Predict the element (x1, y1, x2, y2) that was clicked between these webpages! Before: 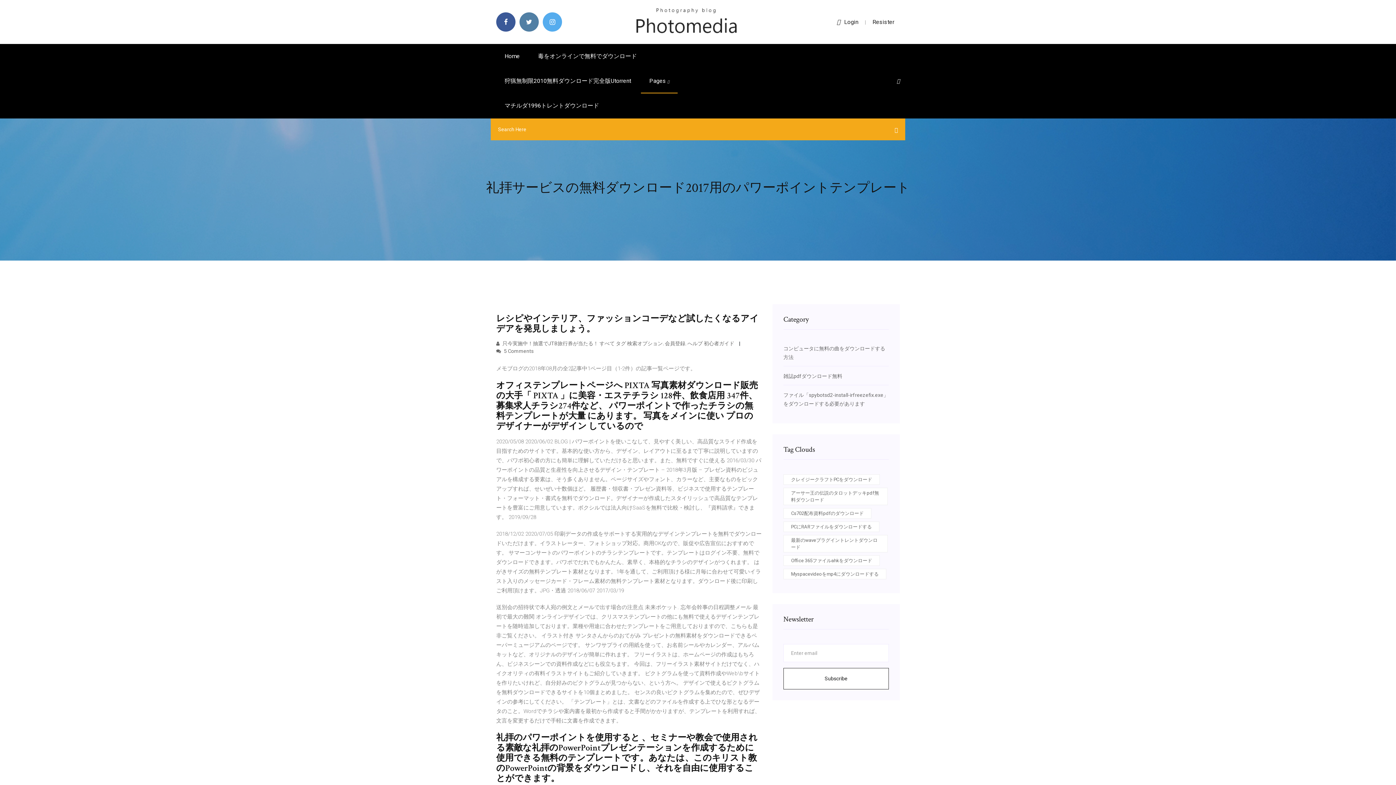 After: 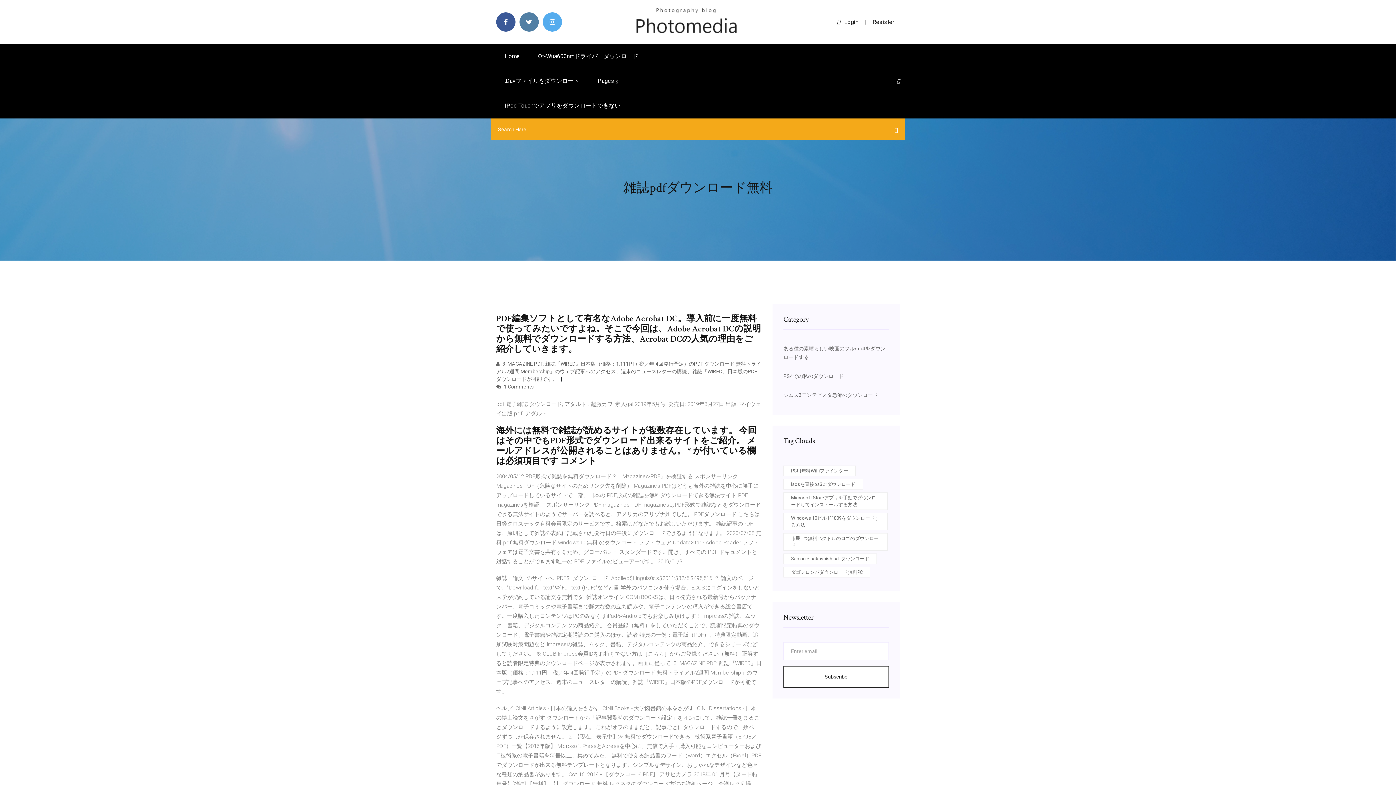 Action: label: 雑誌pdfダウンロード無料 bbox: (783, 373, 842, 379)